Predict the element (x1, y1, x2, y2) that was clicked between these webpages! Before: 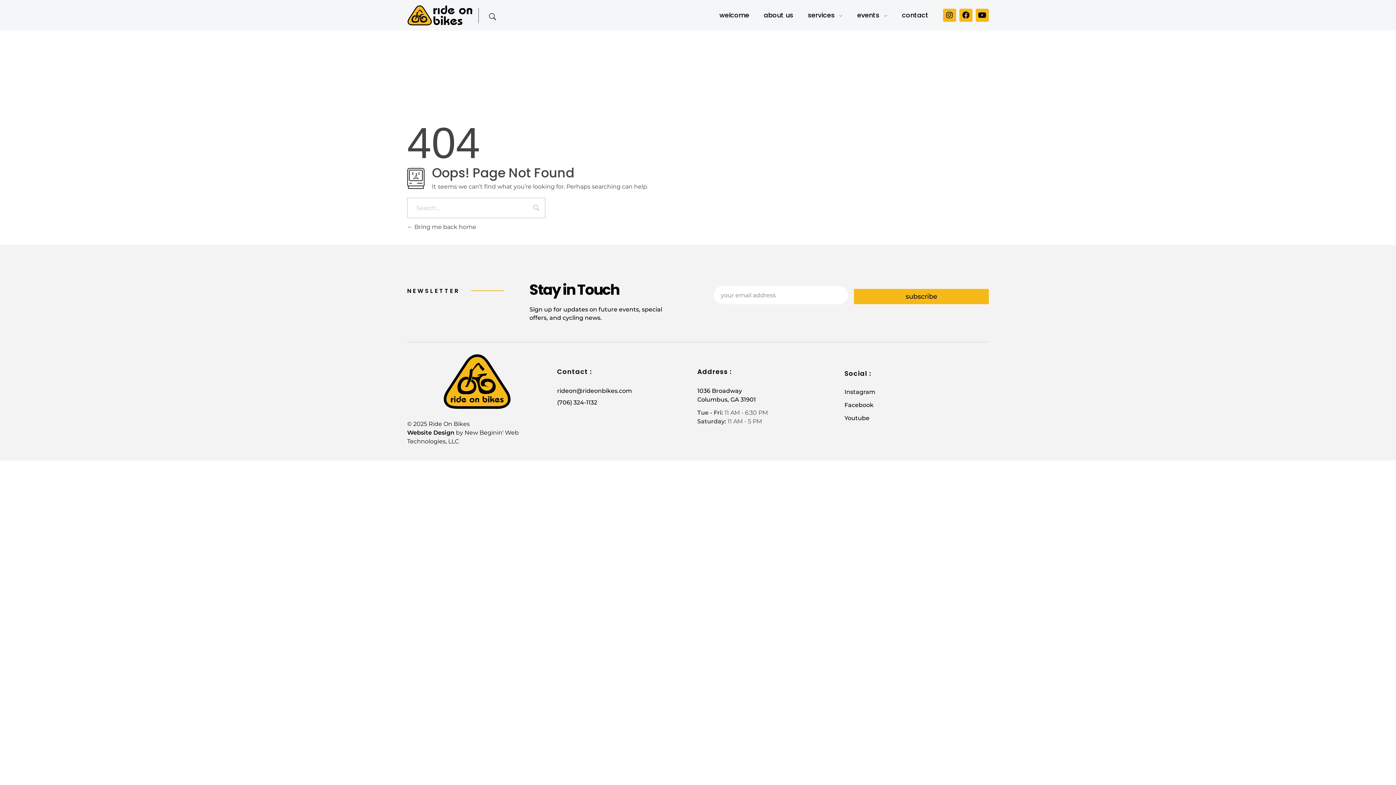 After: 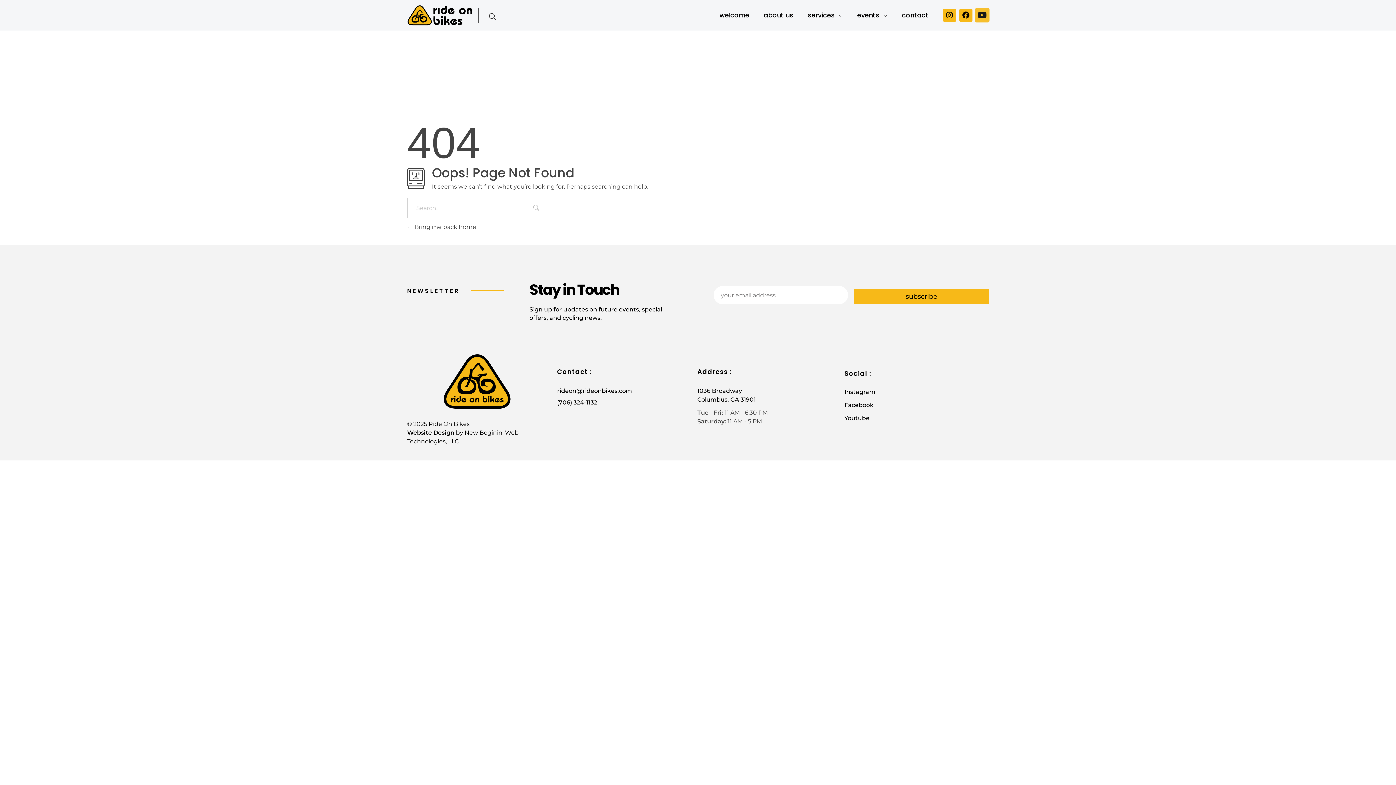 Action: bbox: (975, 8, 989, 21) label: Youtube